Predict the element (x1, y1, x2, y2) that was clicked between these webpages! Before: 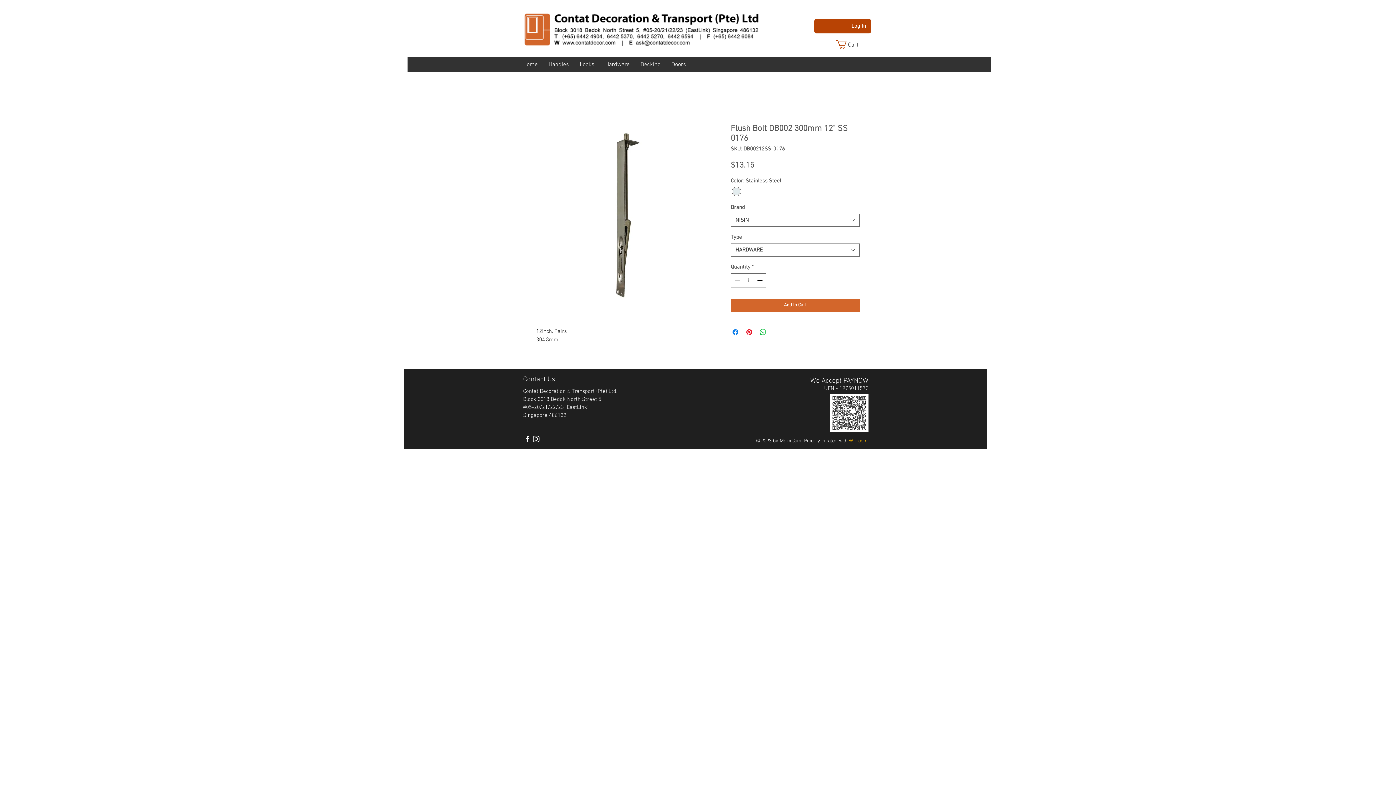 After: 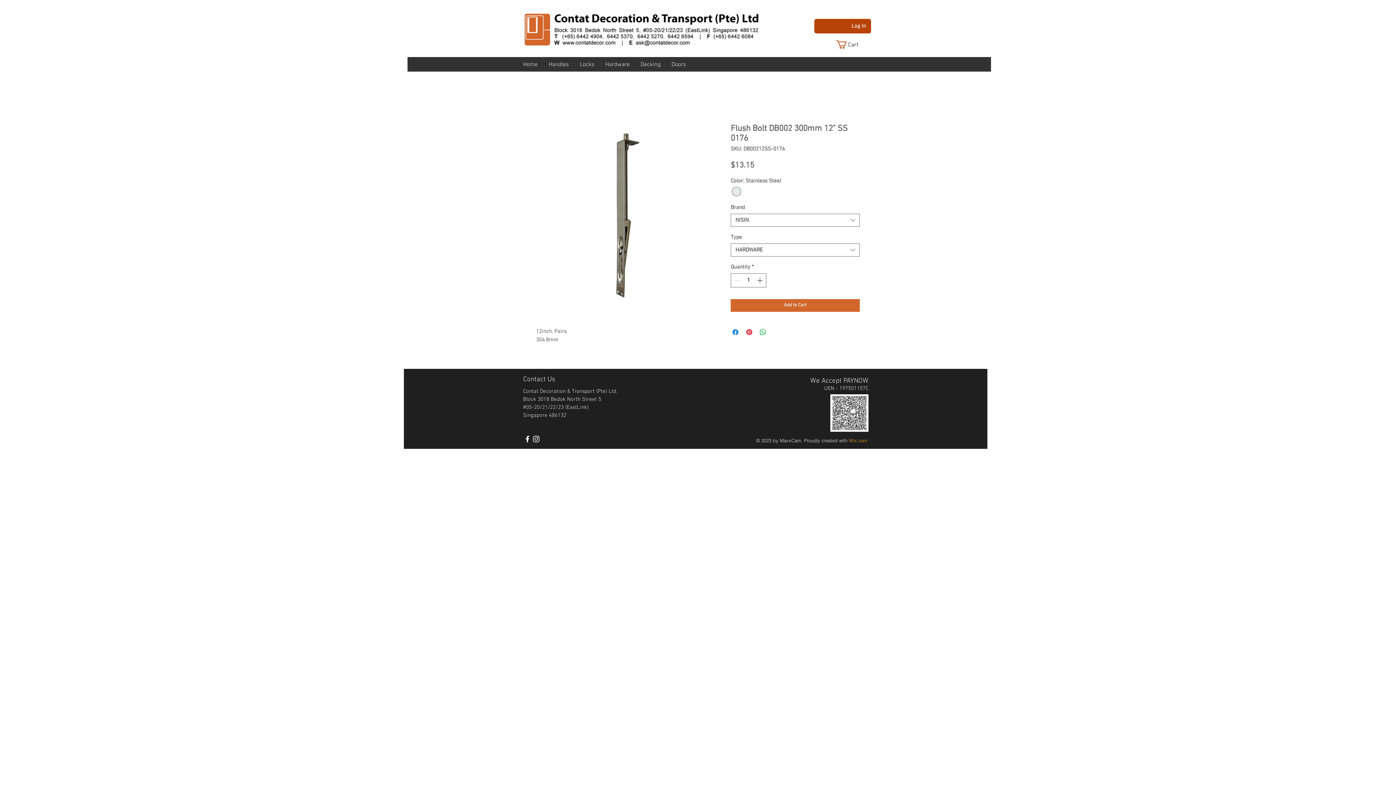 Action: label: Cart bbox: (836, 40, 869, 48)